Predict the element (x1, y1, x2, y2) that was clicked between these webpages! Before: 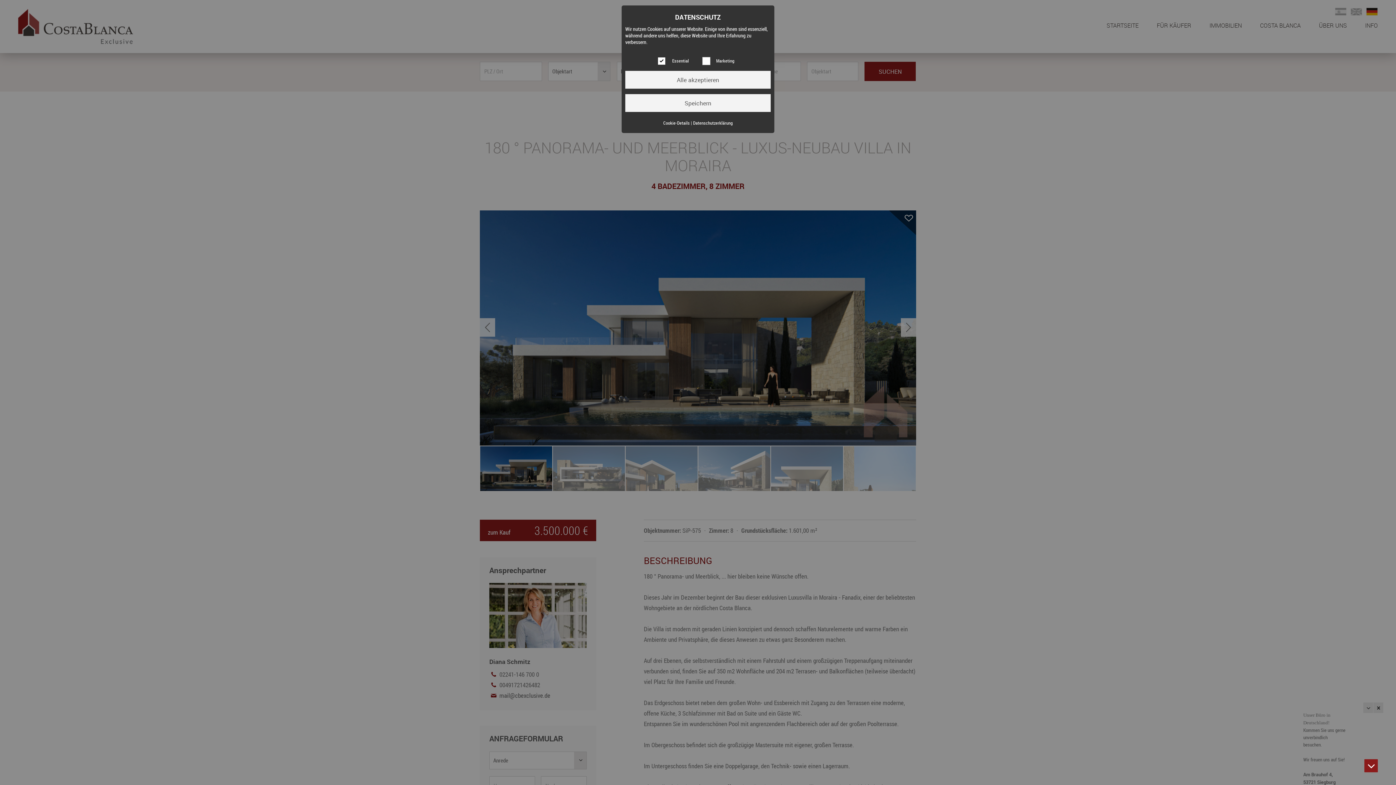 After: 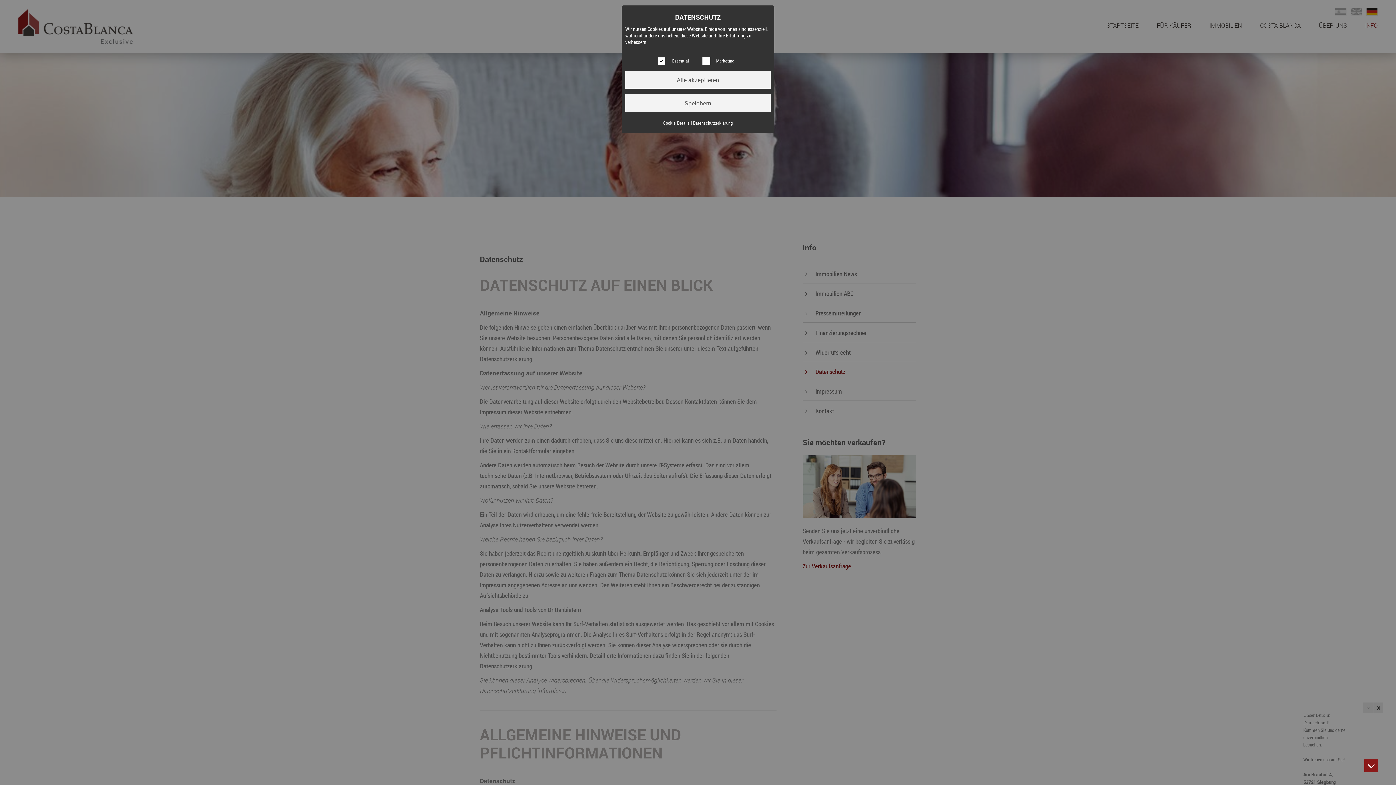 Action: bbox: (693, 120, 732, 126) label: Datenschutzerklärung